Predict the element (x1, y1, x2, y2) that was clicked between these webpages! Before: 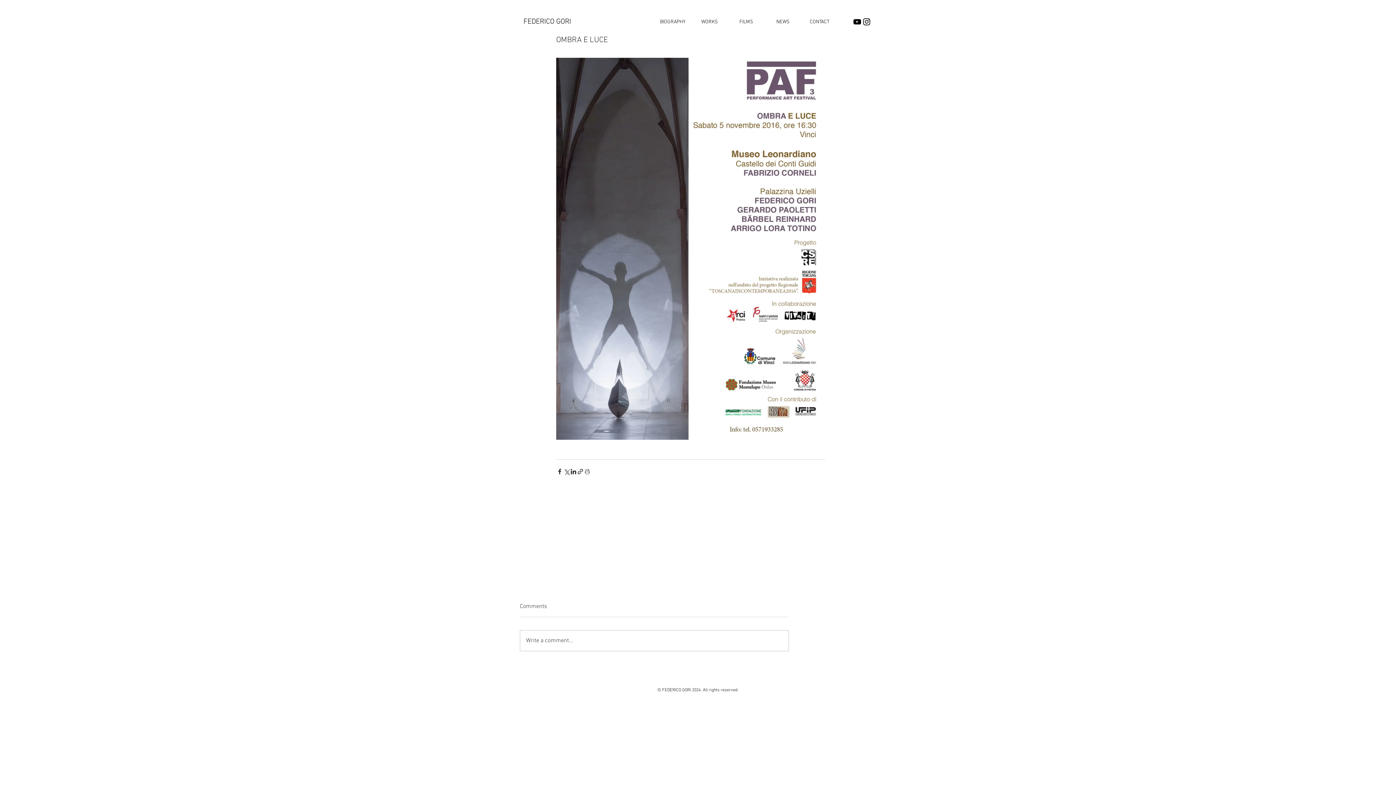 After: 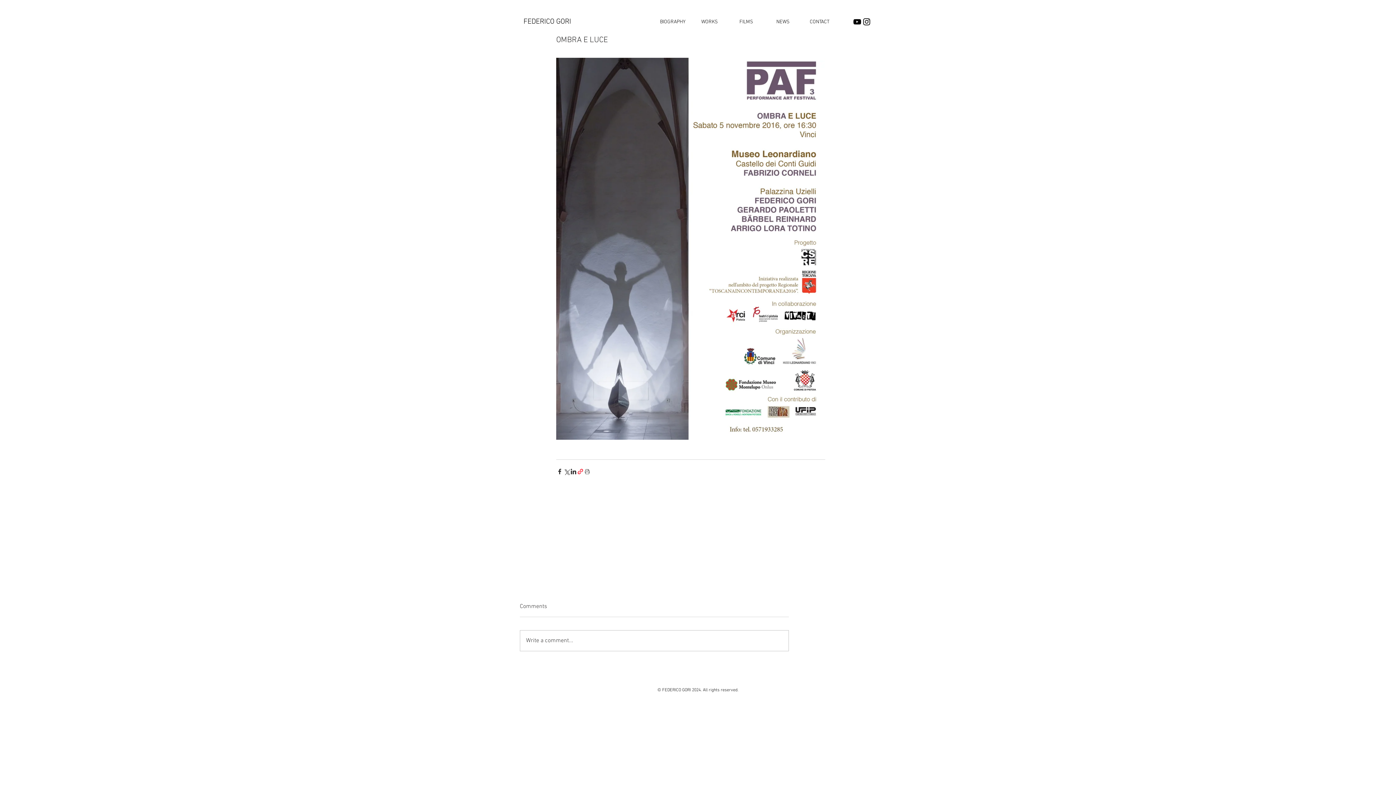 Action: bbox: (577, 468, 584, 475) label: Condividi tramite link